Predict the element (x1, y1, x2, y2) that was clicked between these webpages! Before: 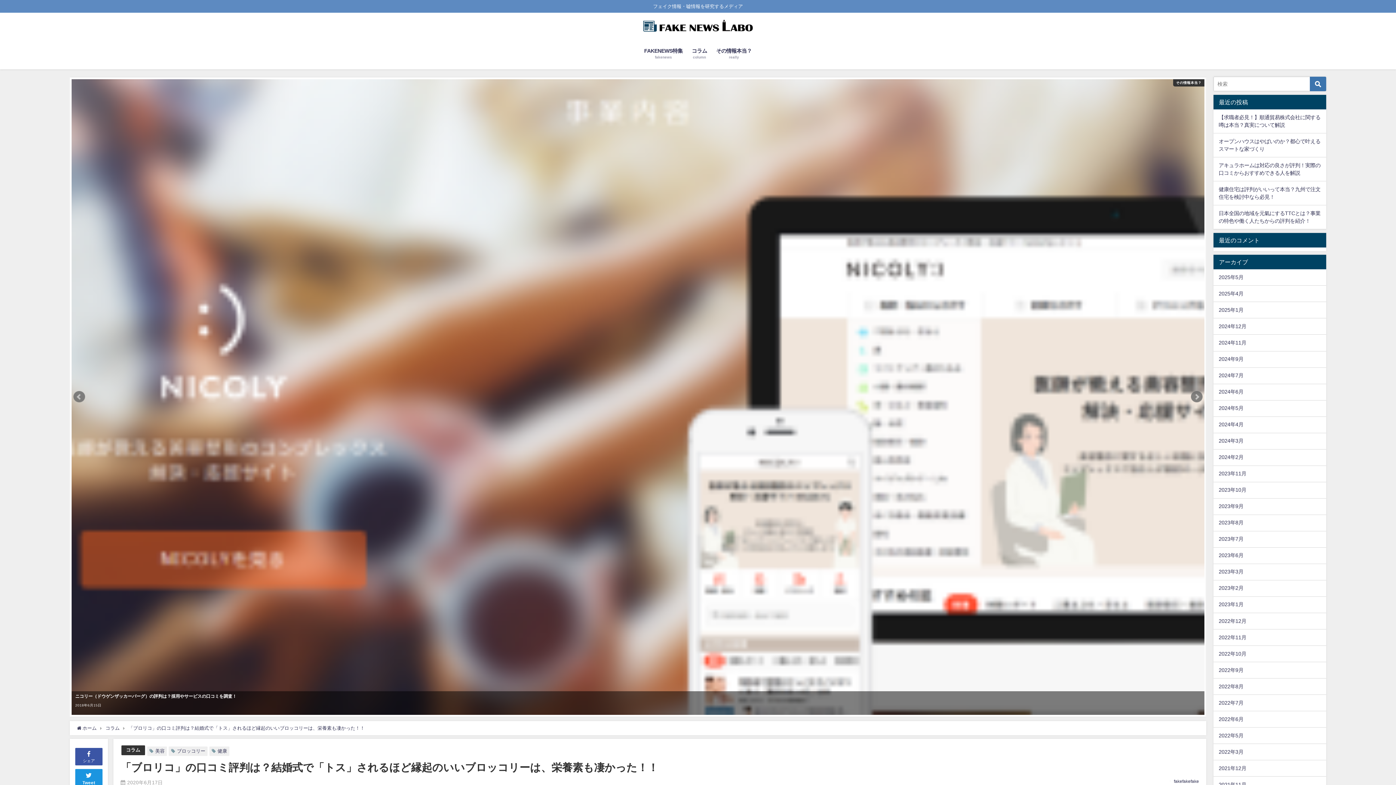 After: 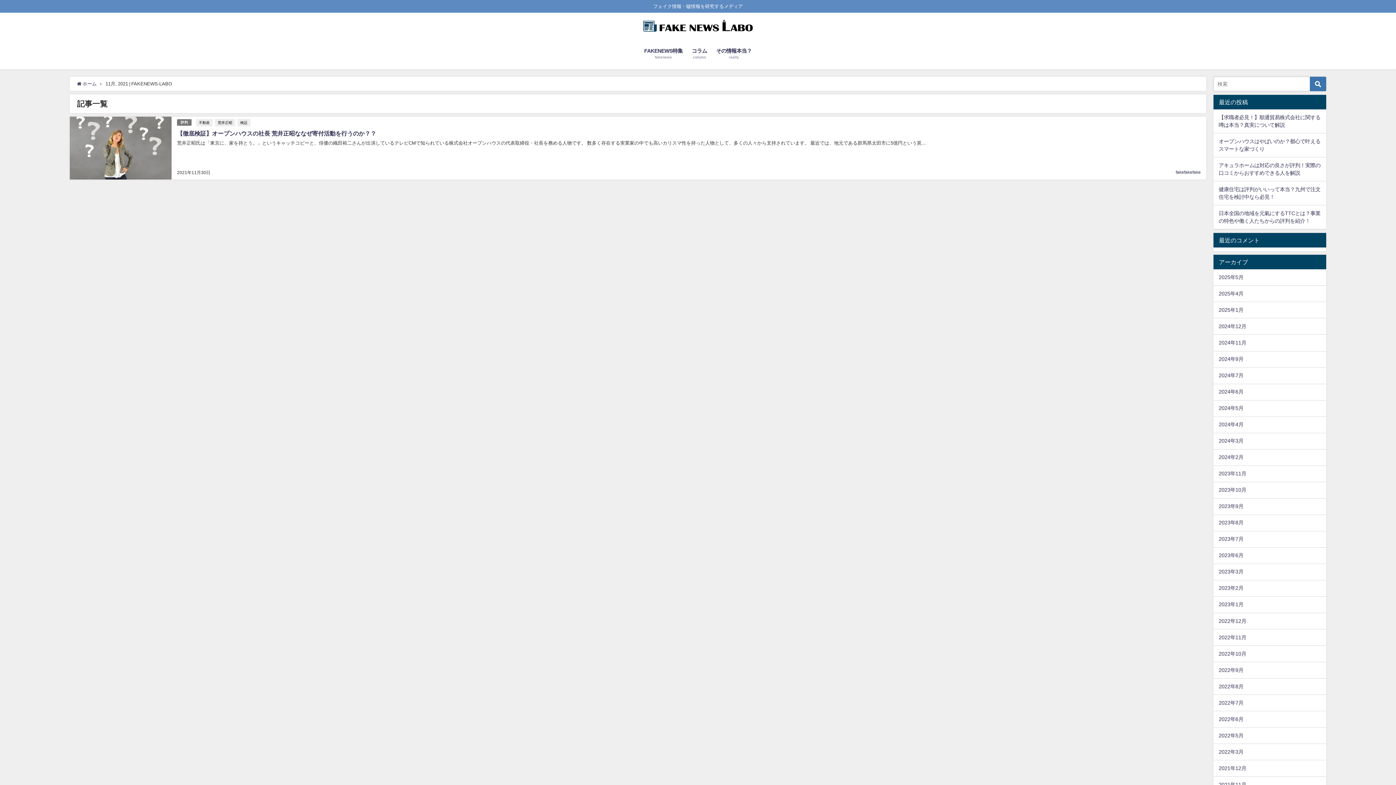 Action: bbox: (1213, 777, 1326, 793) label: 2021年11月